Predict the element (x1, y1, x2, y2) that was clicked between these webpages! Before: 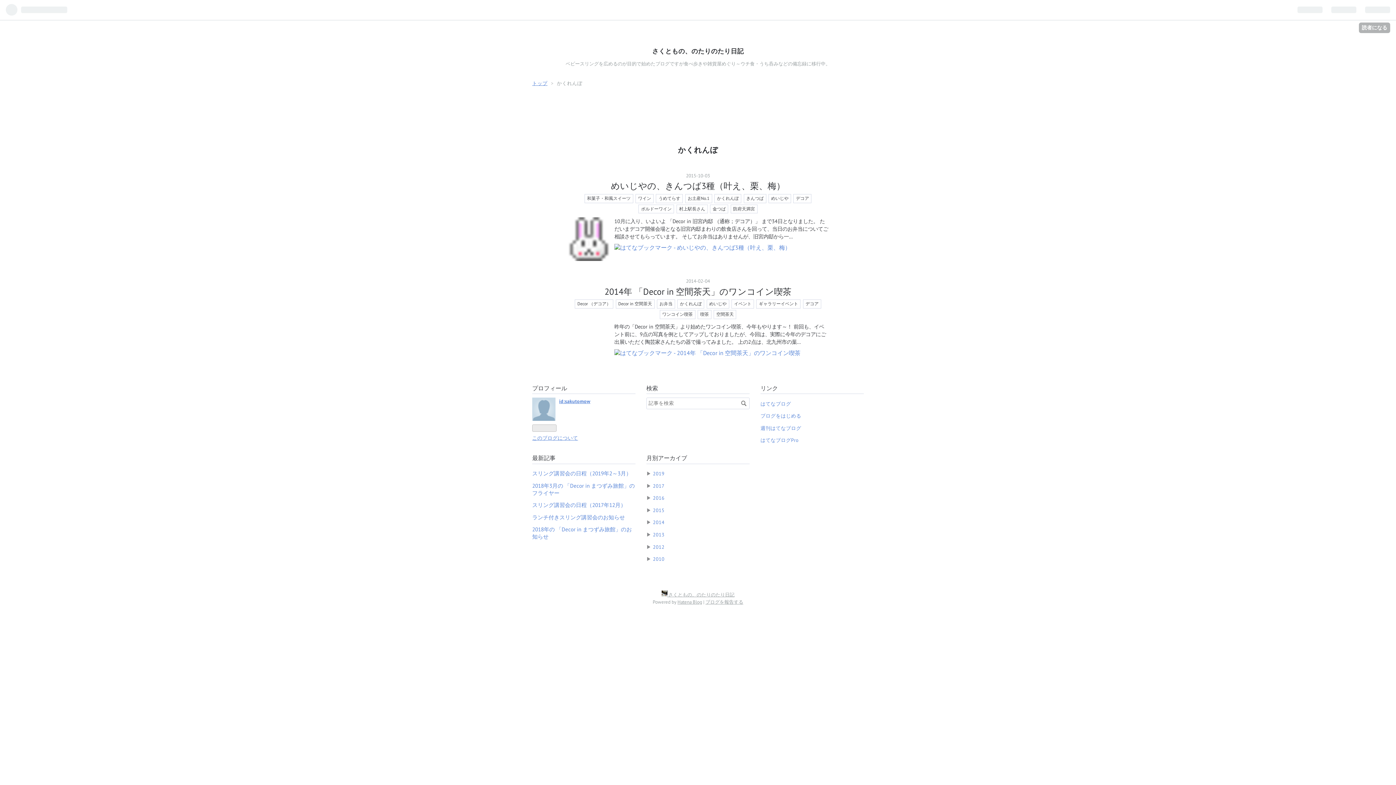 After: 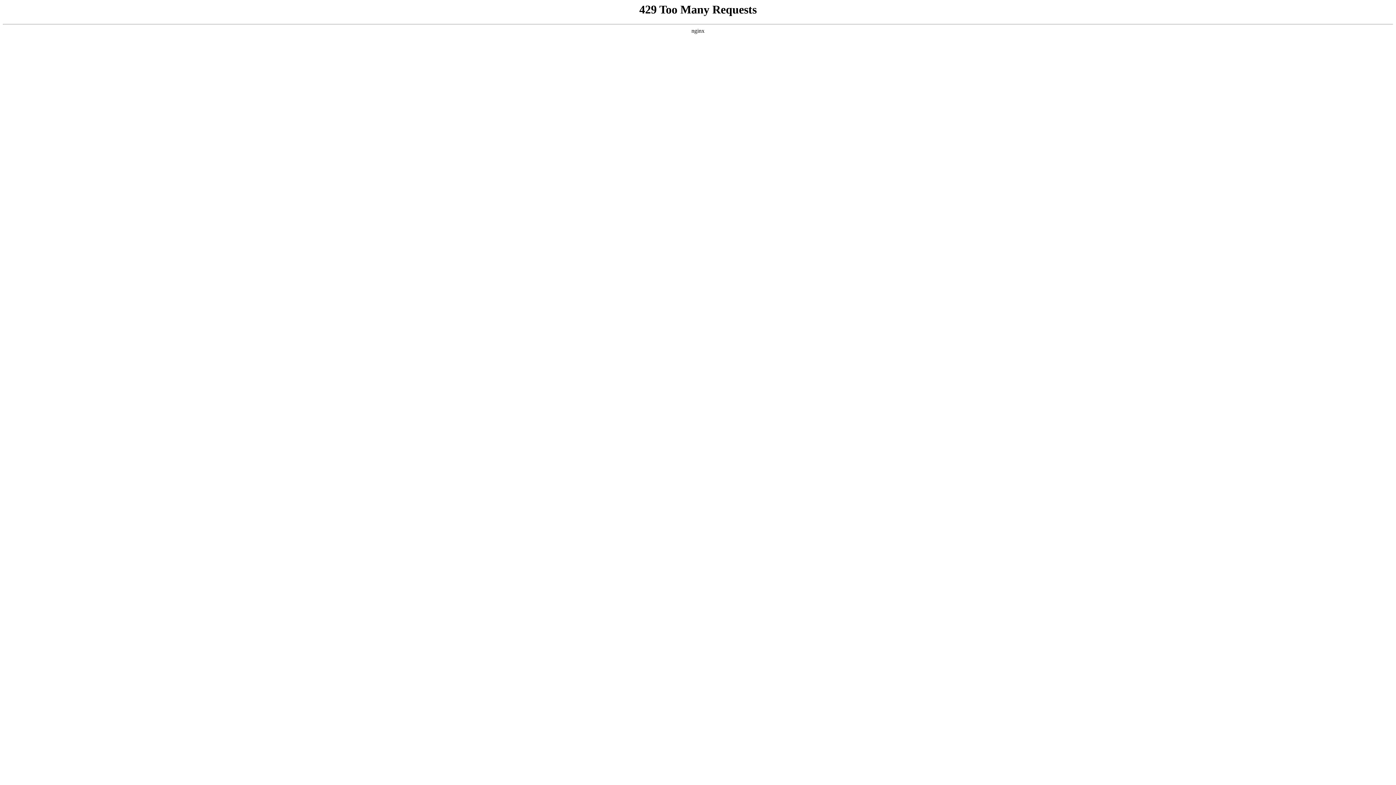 Action: bbox: (686, 172, 710, 178) label: 2015-10-03